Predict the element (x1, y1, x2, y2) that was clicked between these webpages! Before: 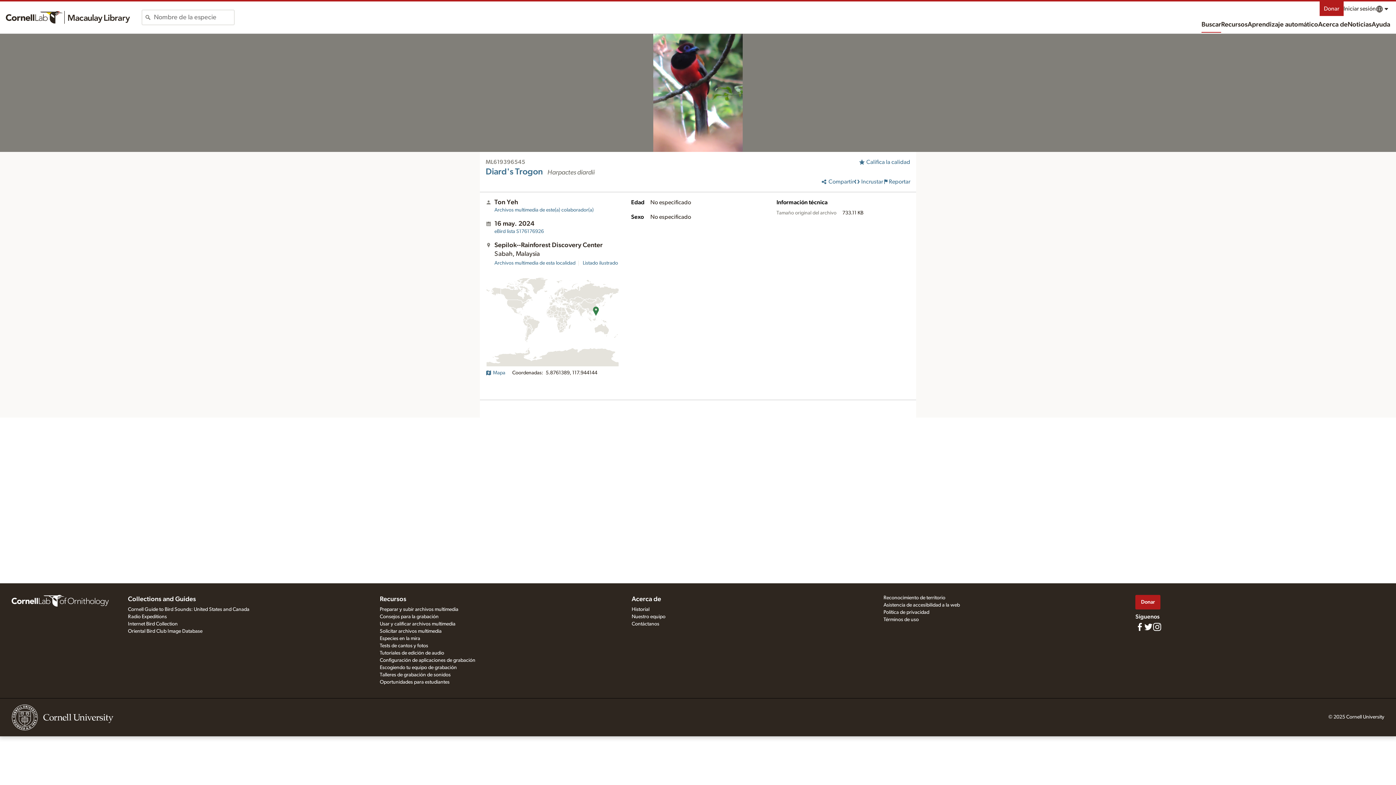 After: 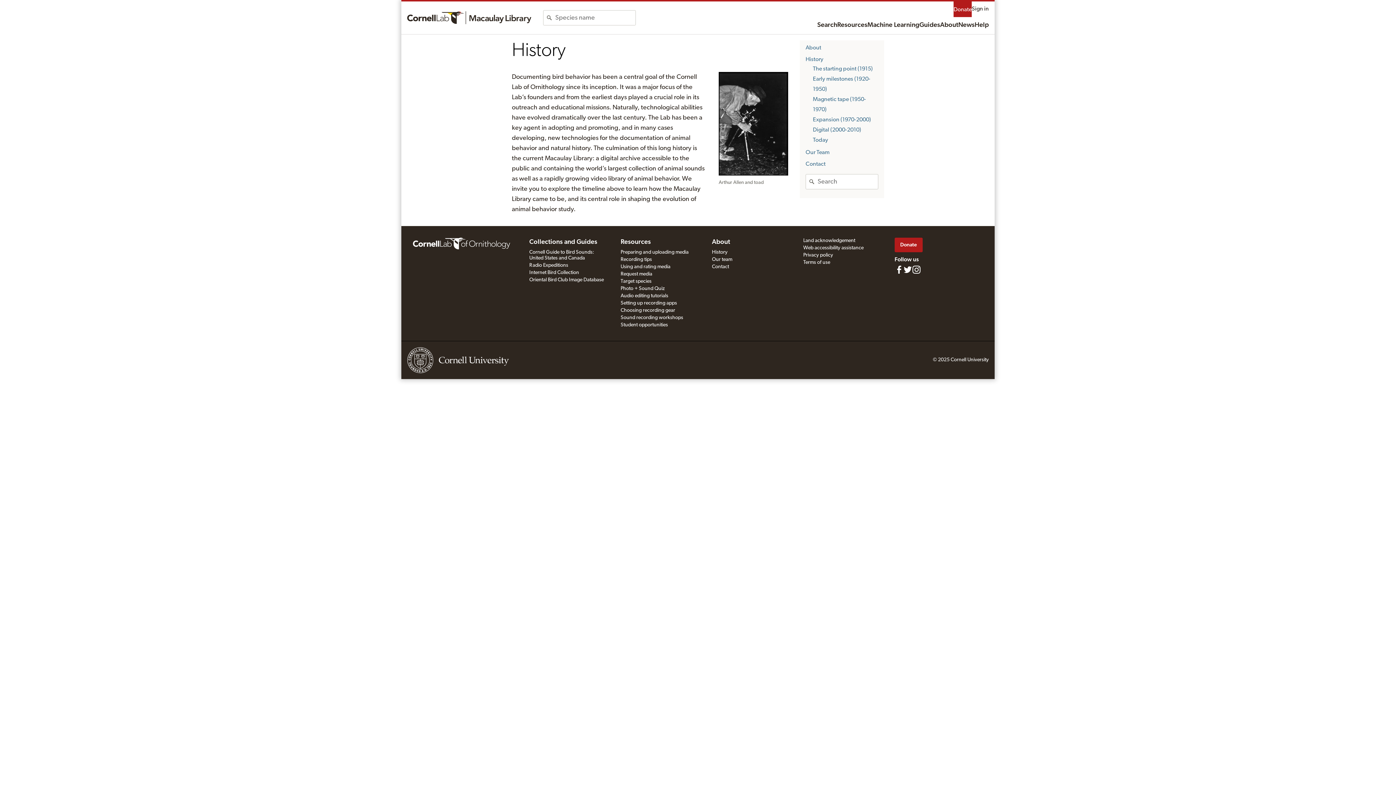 Action: label: Historial bbox: (631, 607, 649, 612)